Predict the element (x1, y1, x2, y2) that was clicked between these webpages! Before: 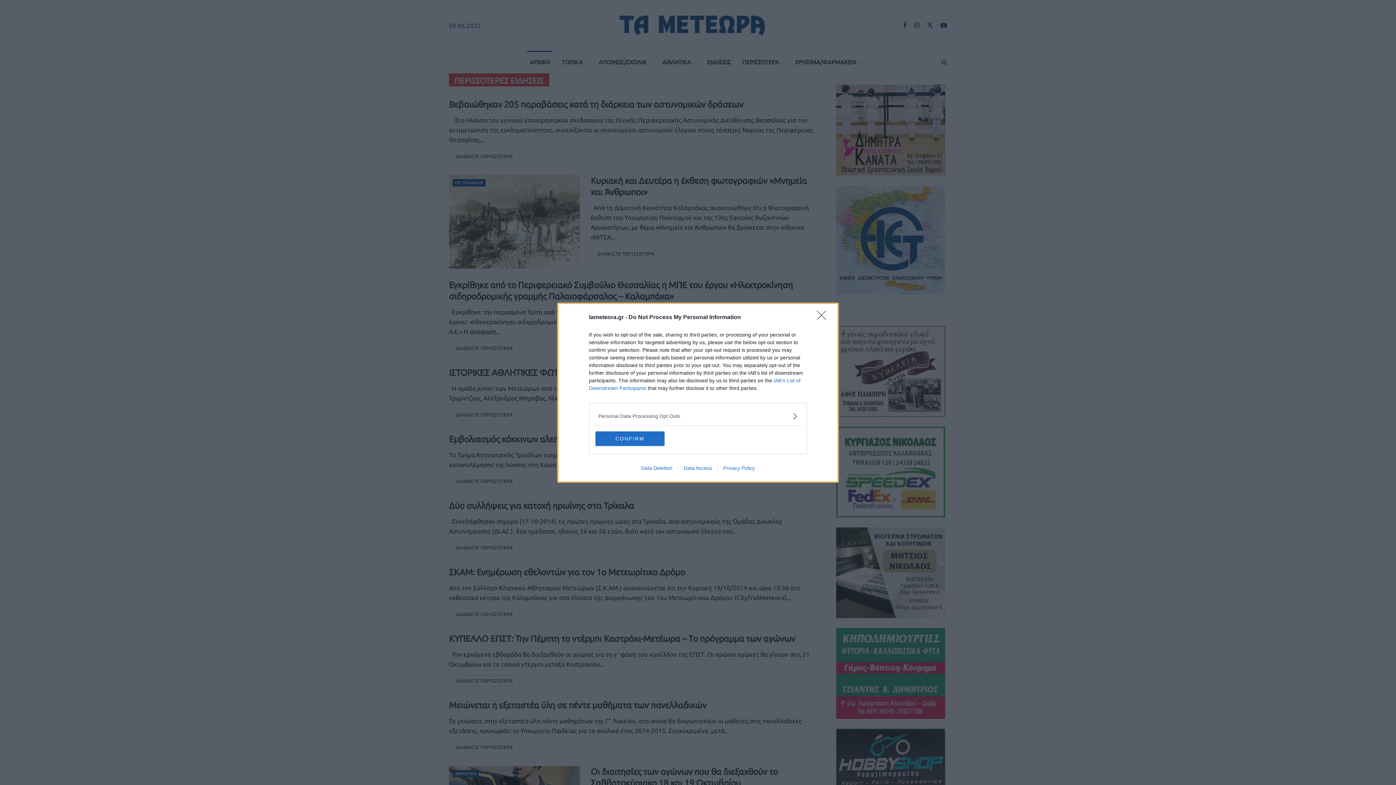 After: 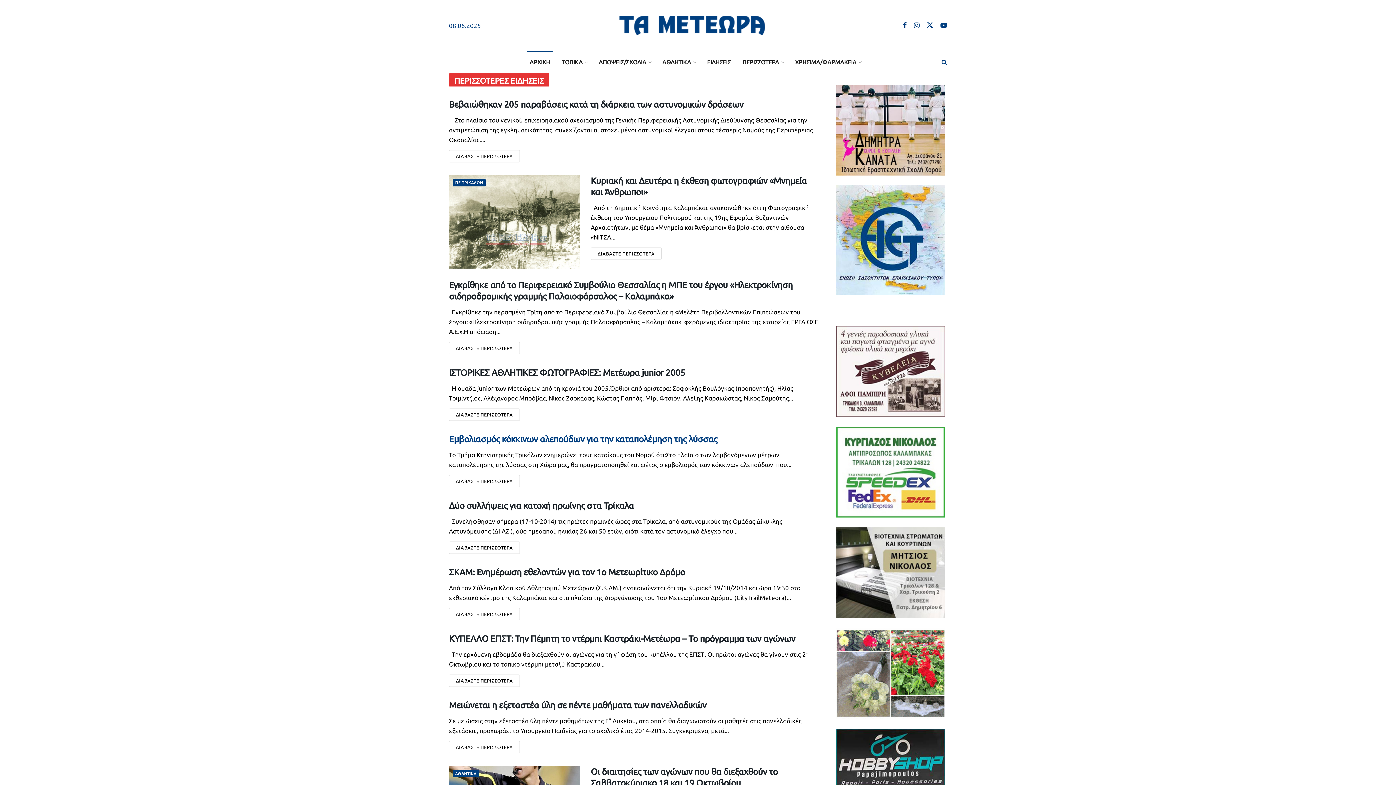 Action: label: CONFIRM bbox: (595, 431, 664, 446)